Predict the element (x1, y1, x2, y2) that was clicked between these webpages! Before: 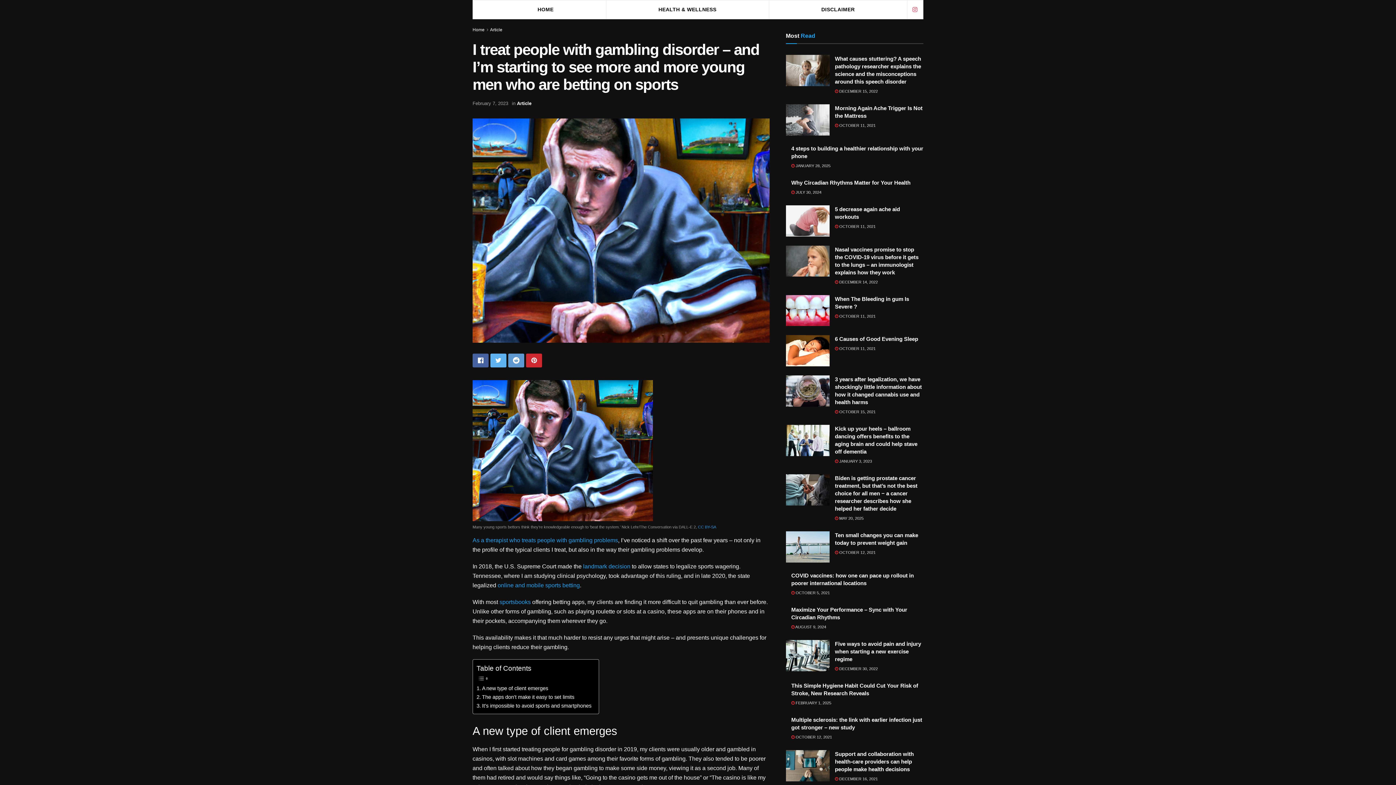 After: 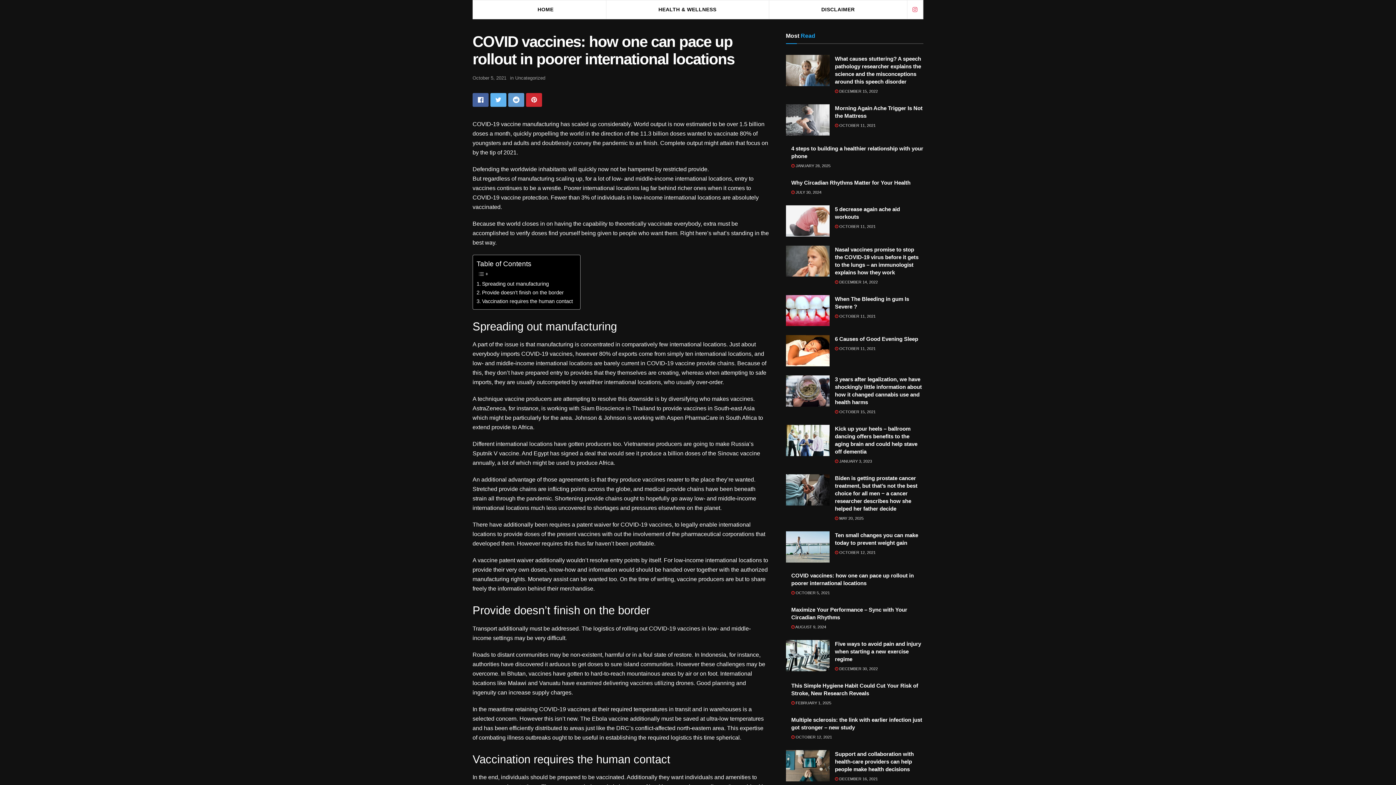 Action: label:  OCTOBER 5, 2021 bbox: (791, 590, 830, 595)